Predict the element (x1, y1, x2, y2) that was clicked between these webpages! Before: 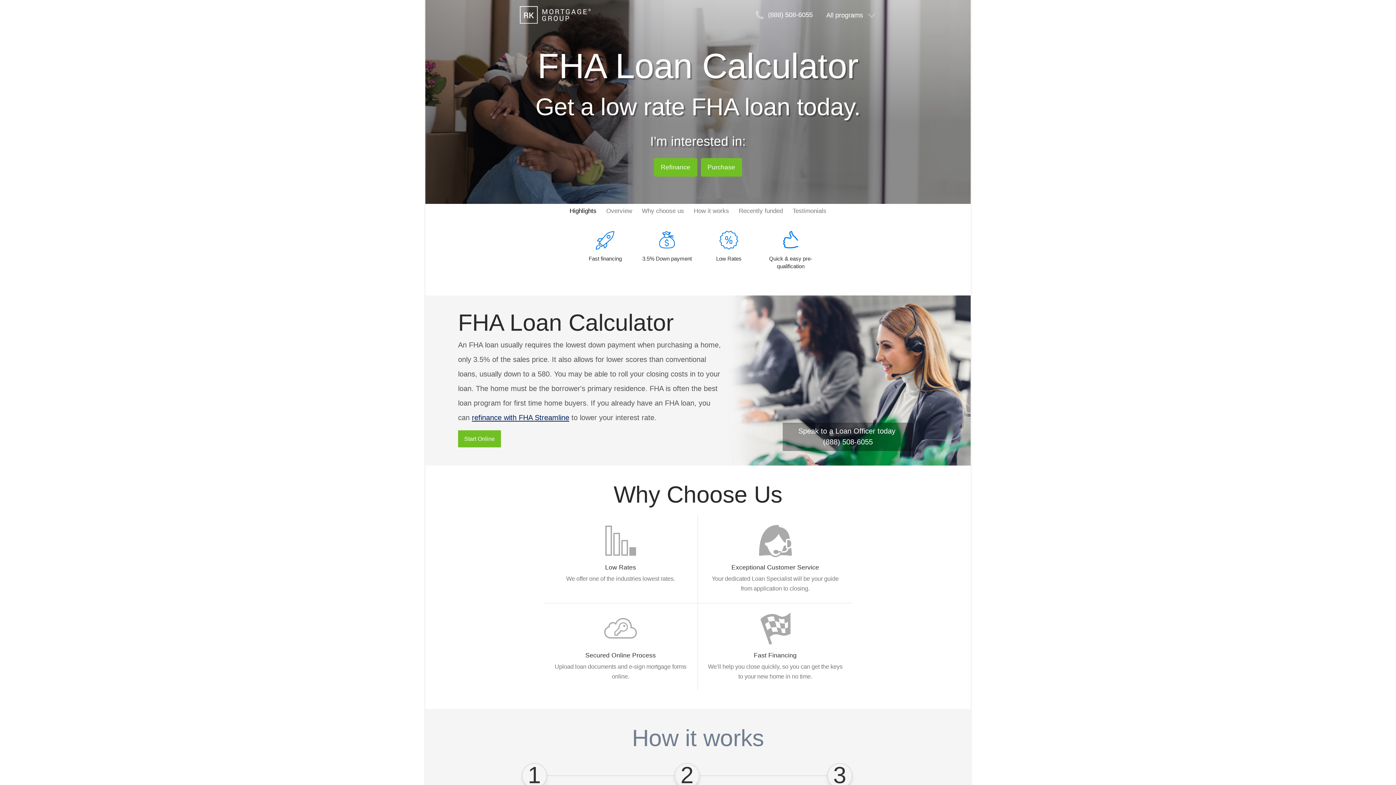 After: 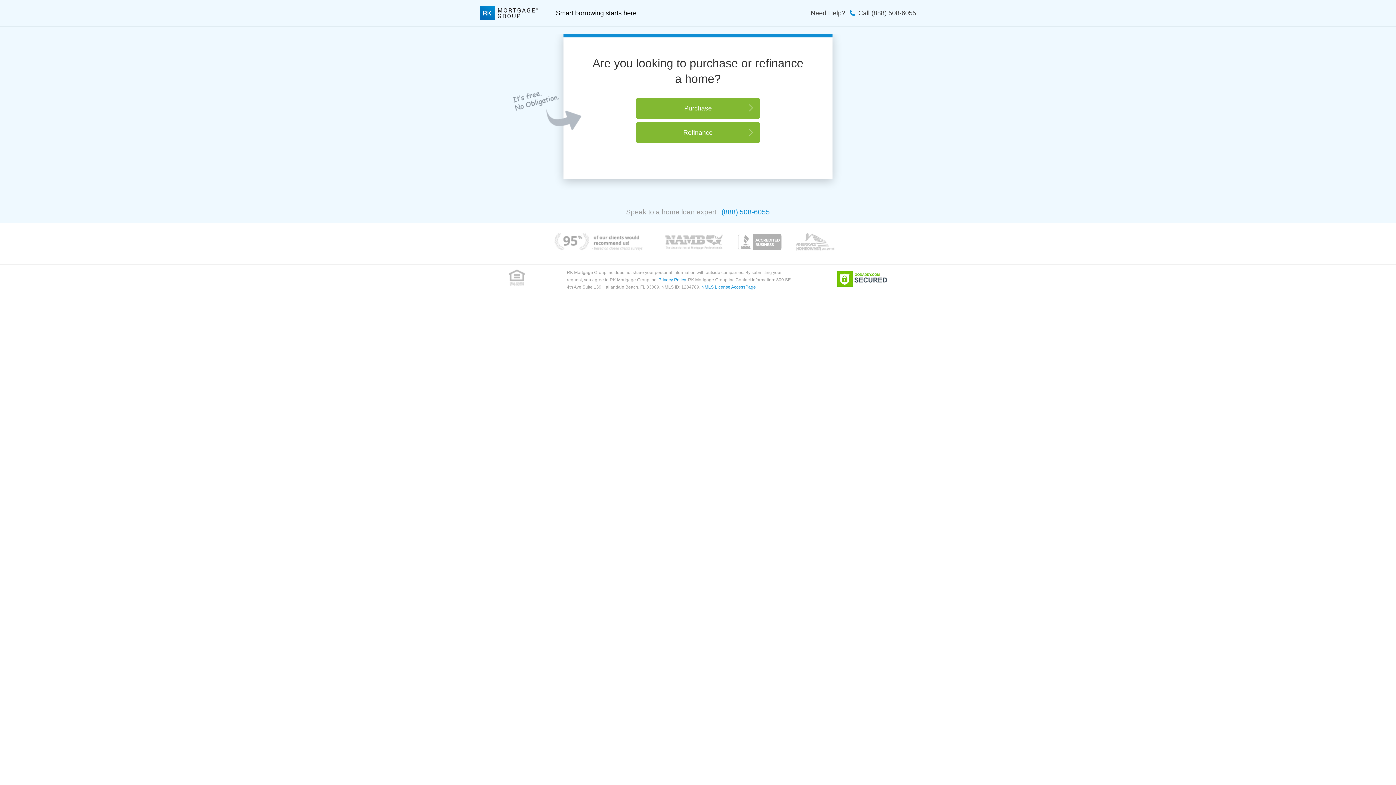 Action: bbox: (471, 763, 597, 801) label: 1
Find Your Rate